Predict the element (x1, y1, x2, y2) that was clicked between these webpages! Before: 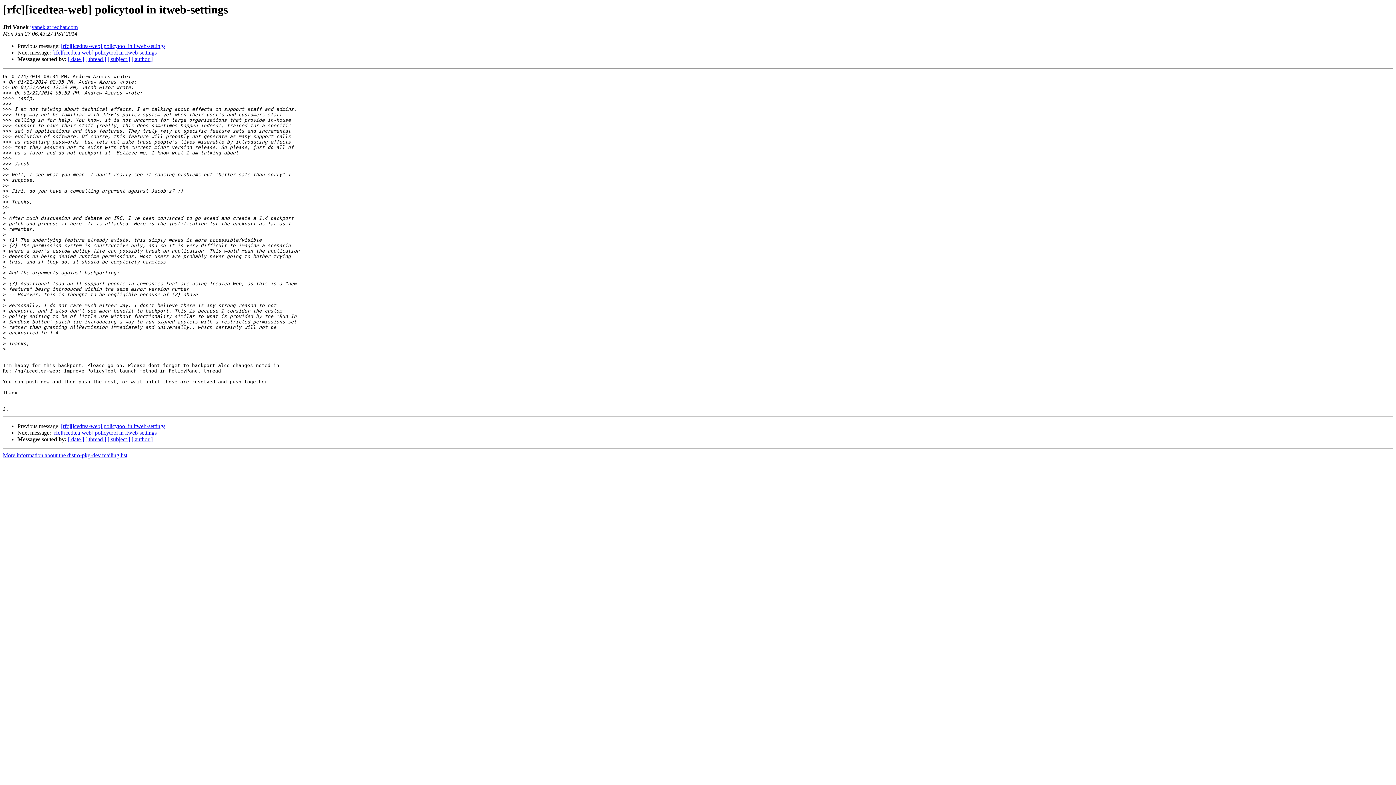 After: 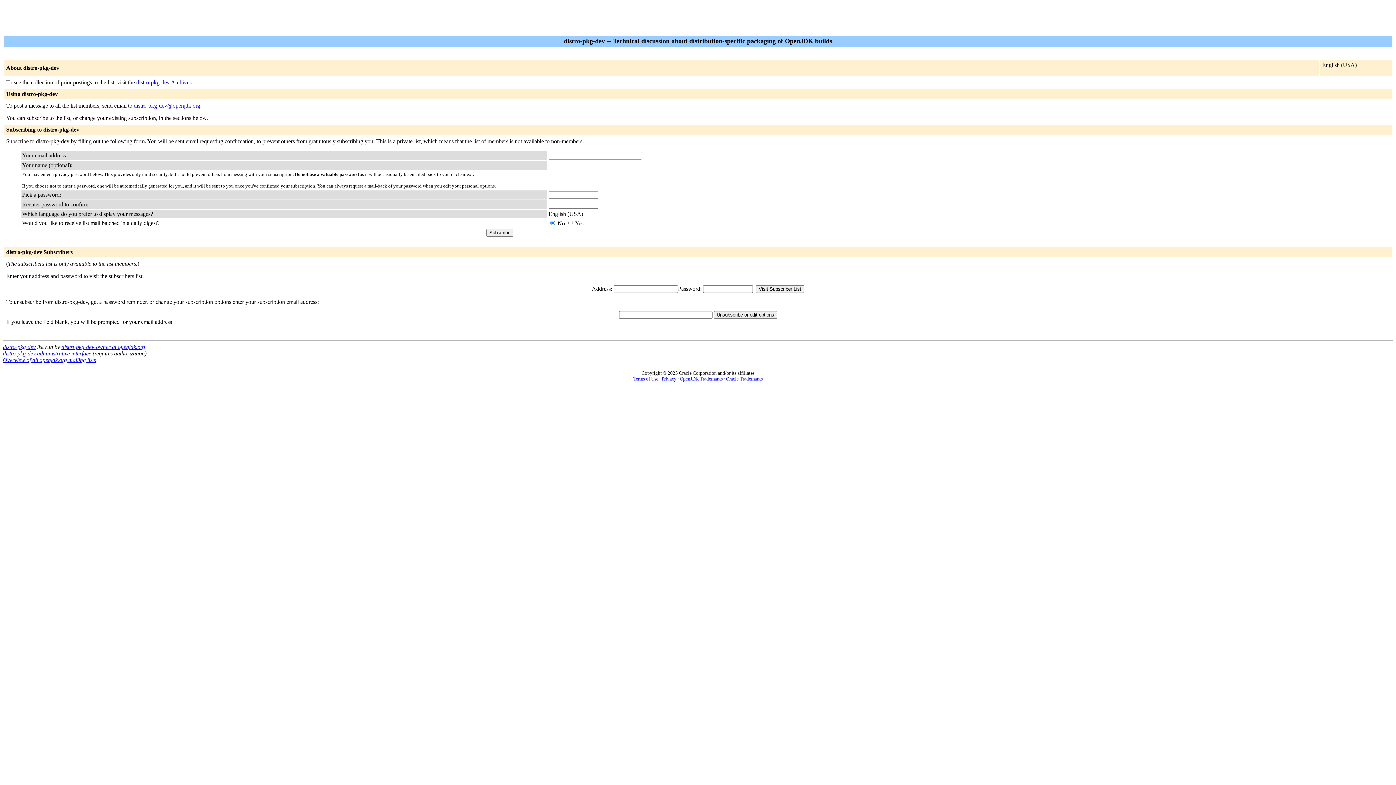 Action: label: More information about the distro-pkg-dev mailing list bbox: (2, 452, 127, 458)